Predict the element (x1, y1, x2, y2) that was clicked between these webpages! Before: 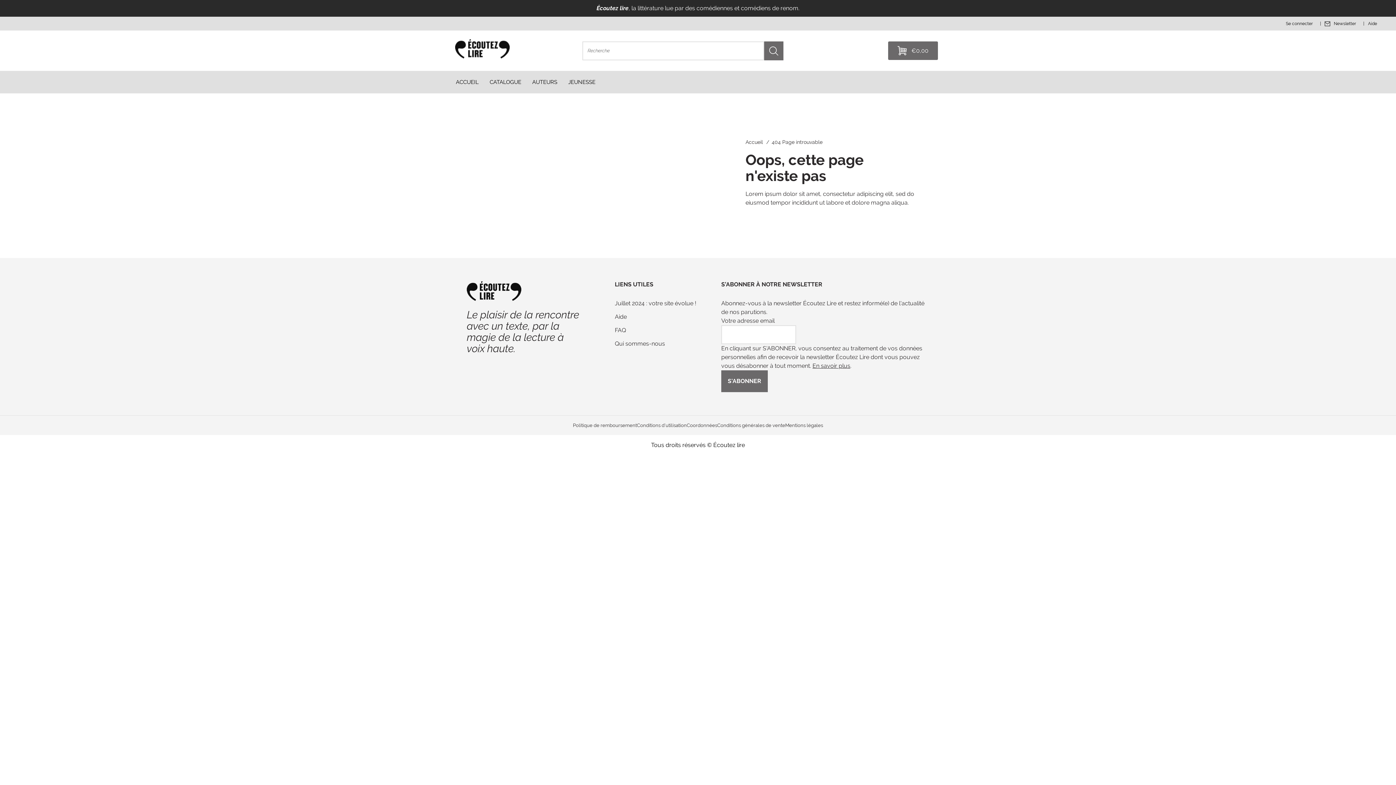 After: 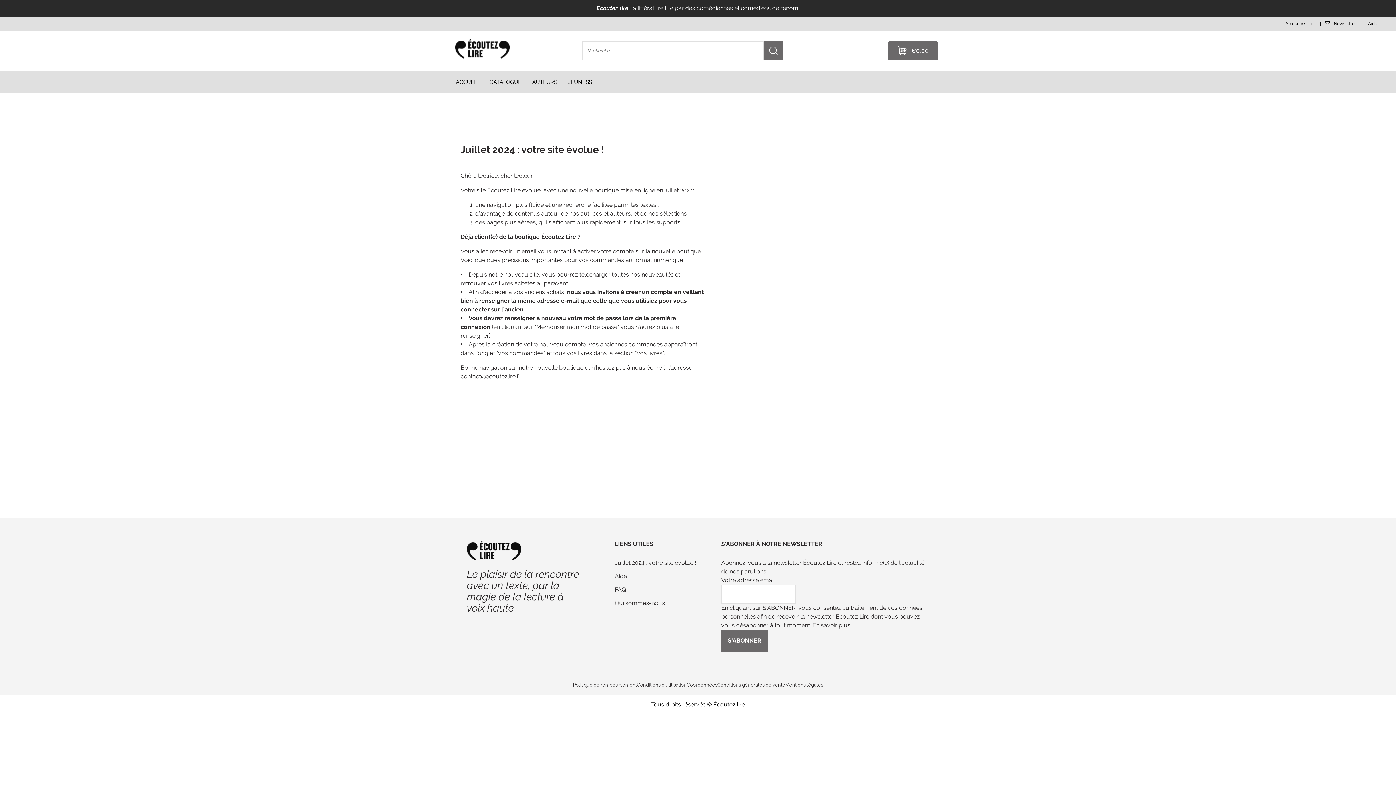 Action: label: Juillet 2024 : votre site évolue ! bbox: (614, 299, 696, 308)